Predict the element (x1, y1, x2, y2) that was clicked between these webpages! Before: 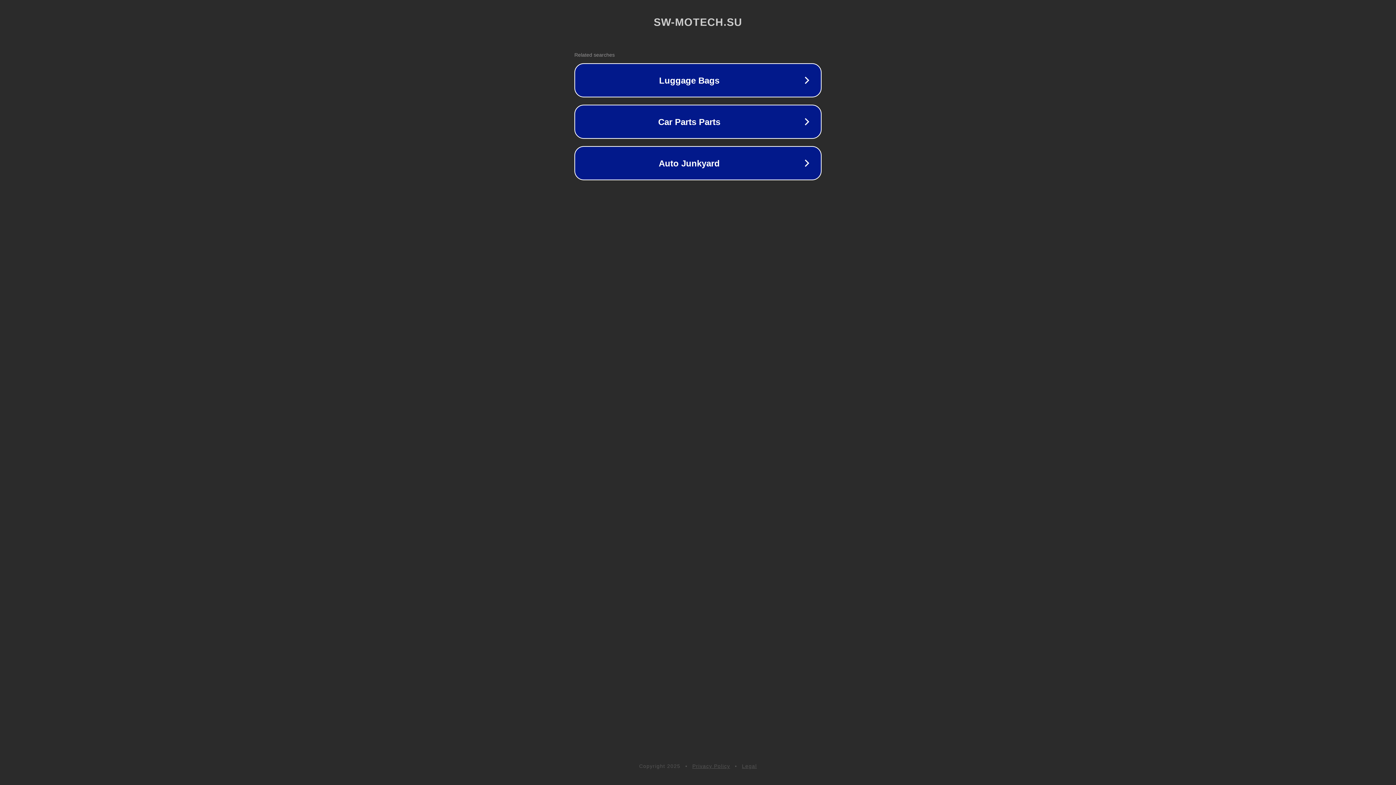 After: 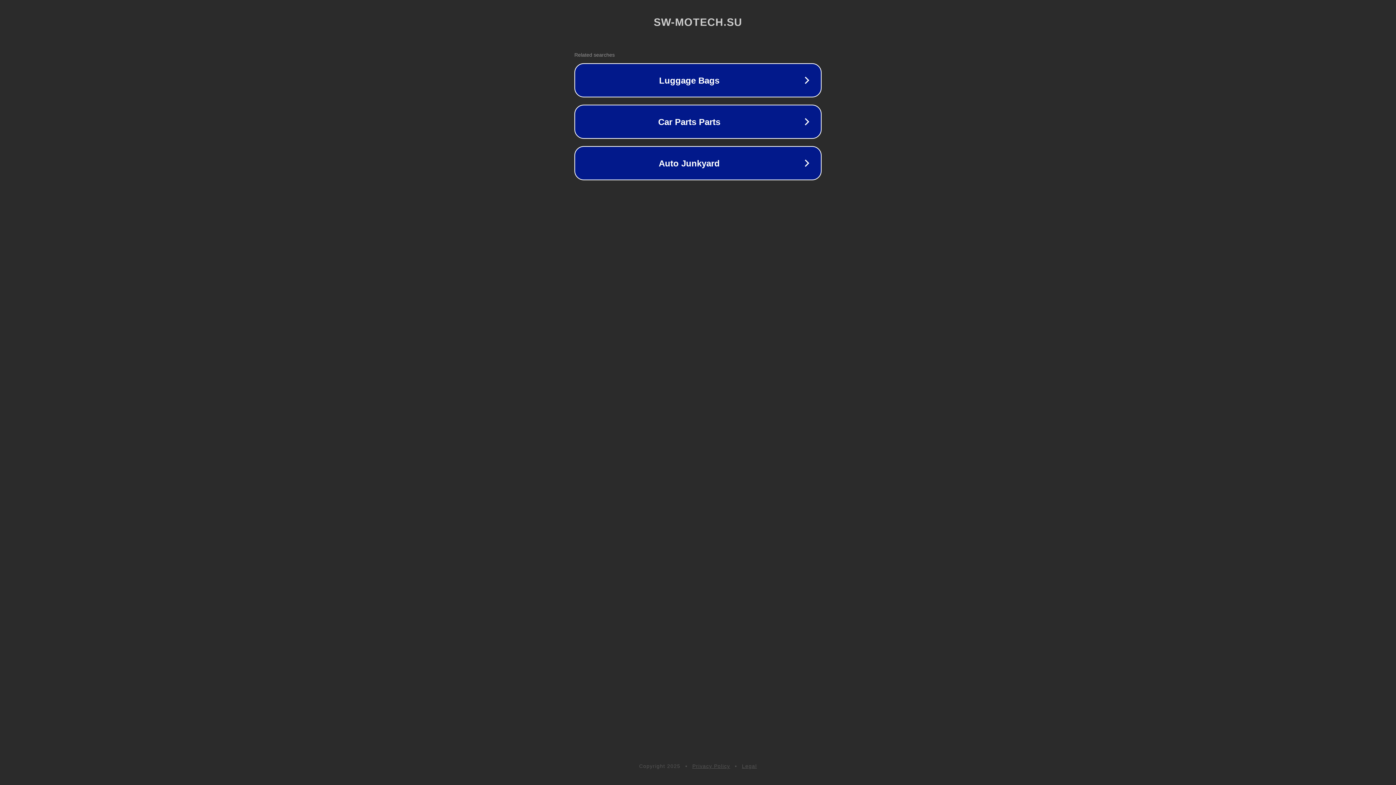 Action: label: Privacy Policy bbox: (692, 763, 730, 769)